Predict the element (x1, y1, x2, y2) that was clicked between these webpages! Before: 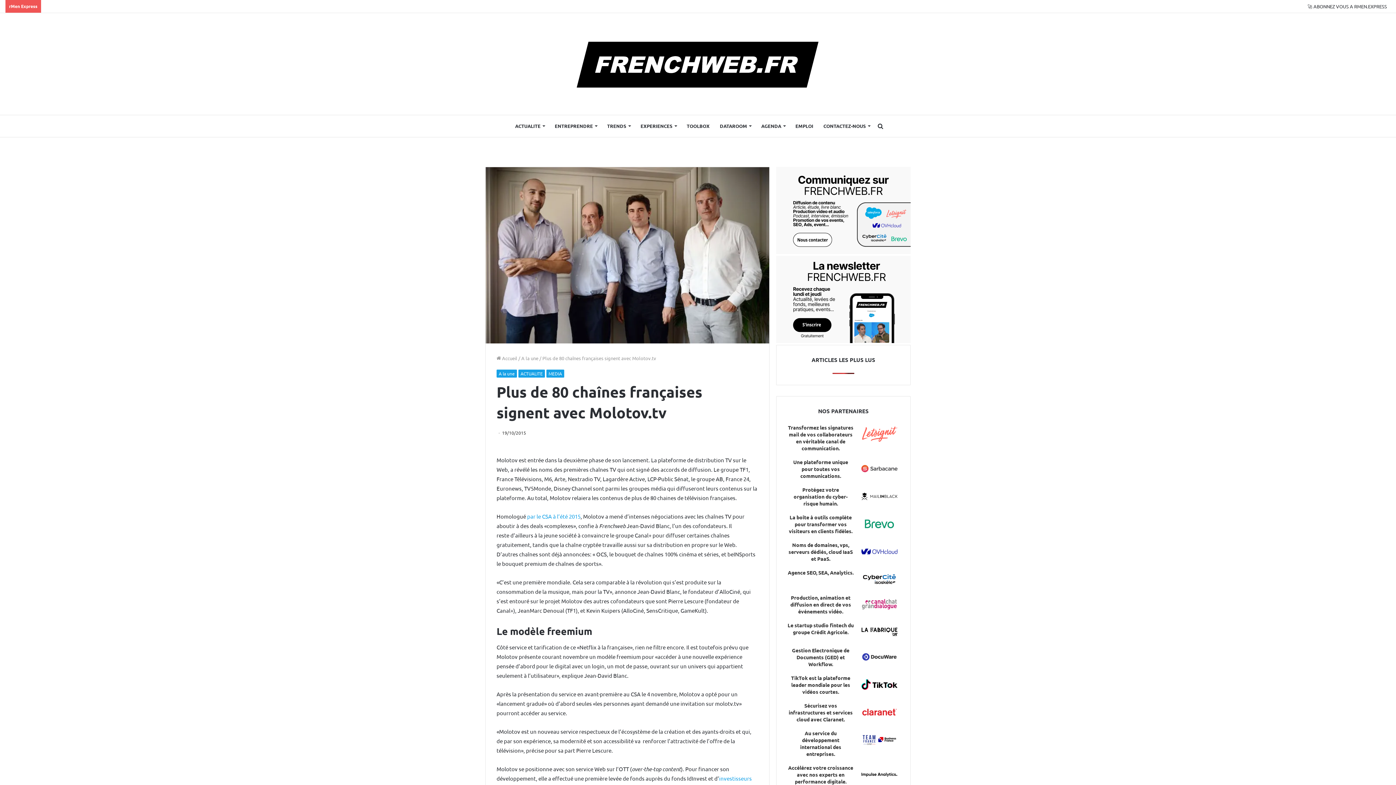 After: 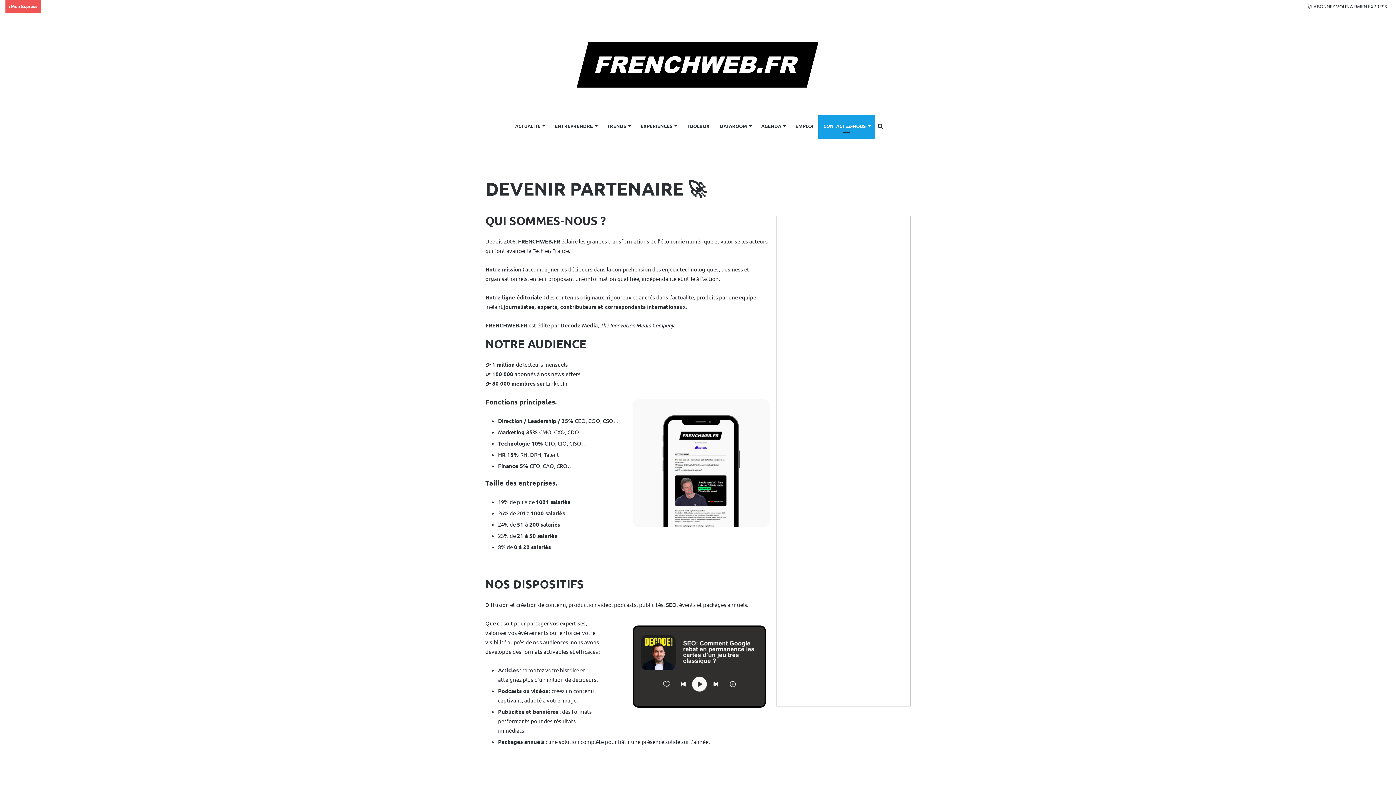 Action: bbox: (818, 115, 875, 137) label: CONTACTEZ-NOUS